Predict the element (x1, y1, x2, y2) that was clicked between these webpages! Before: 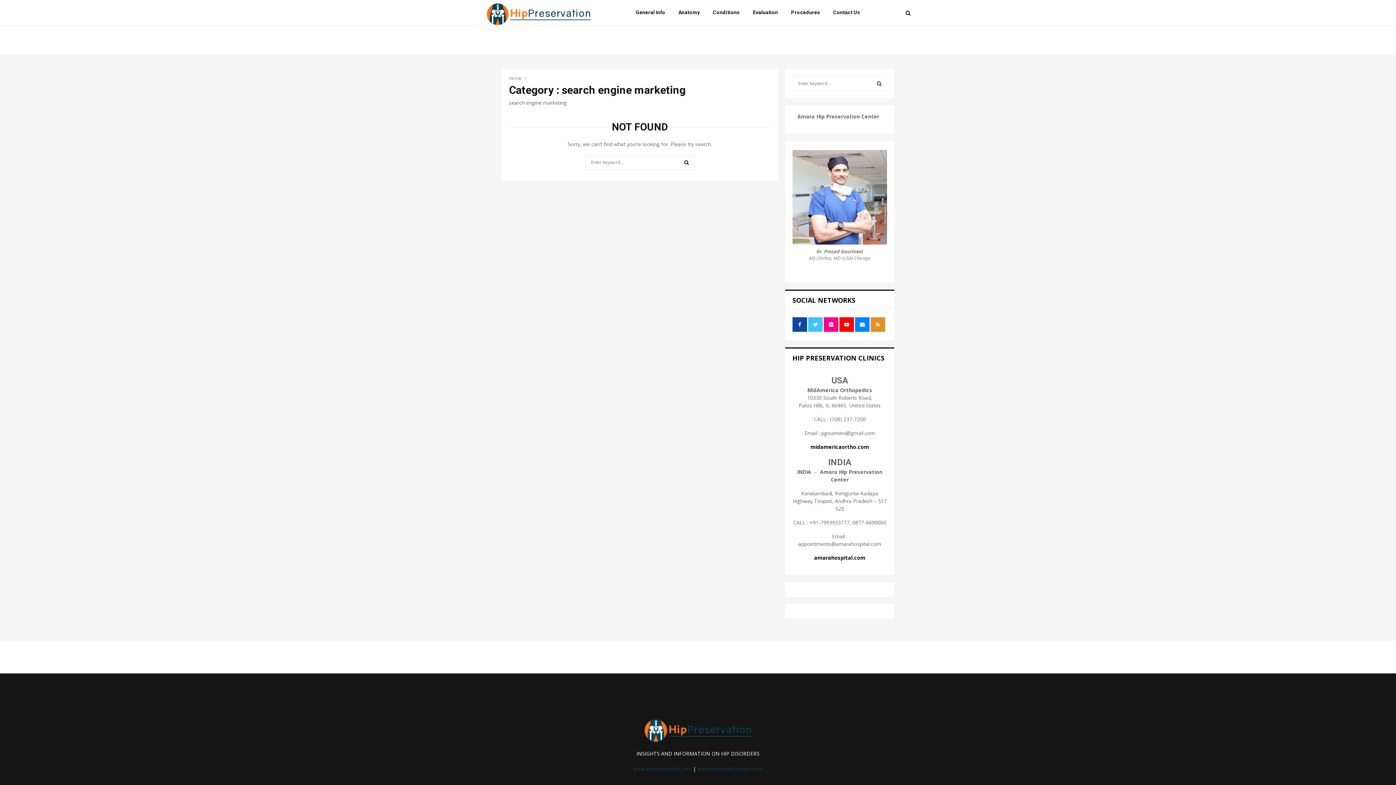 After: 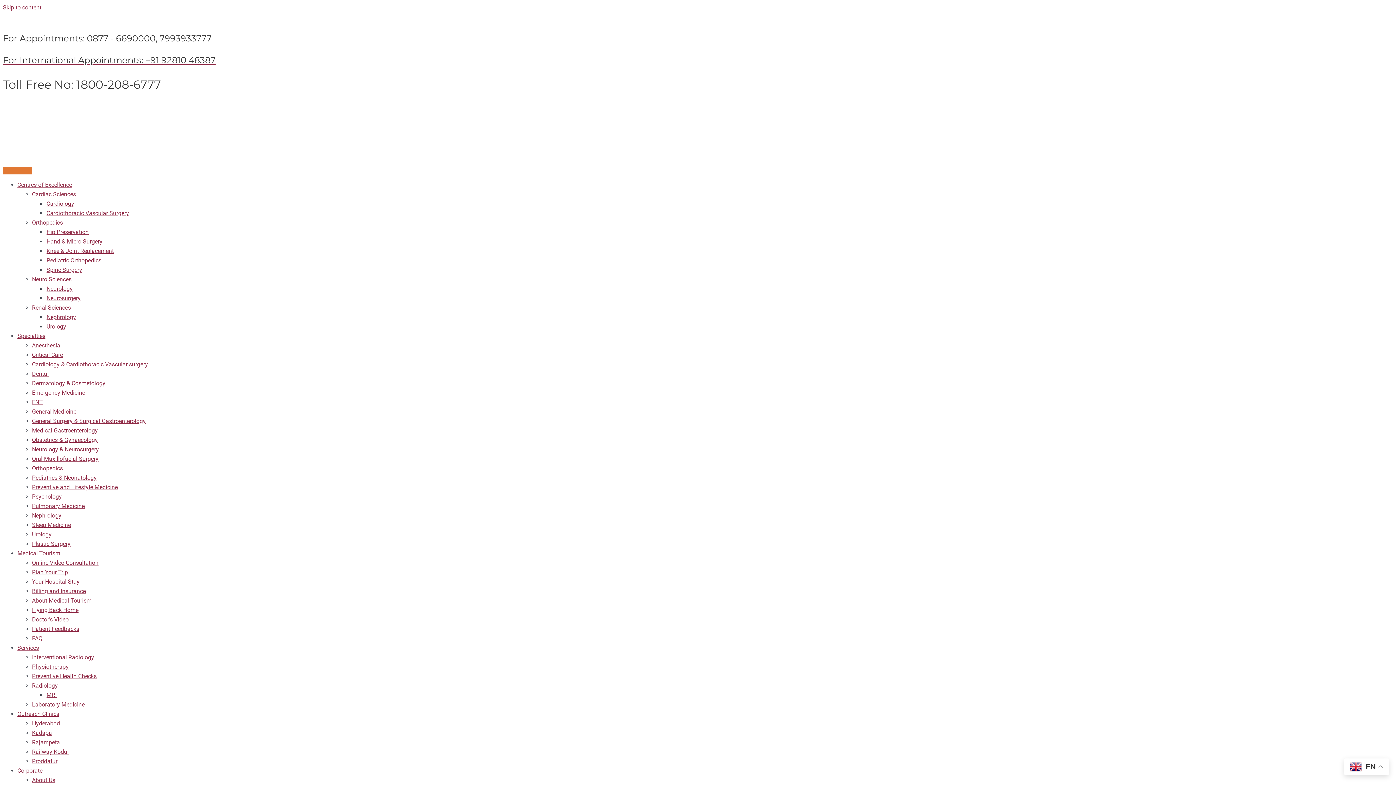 Action: bbox: (814, 554, 865, 561) label: amarahospital.com